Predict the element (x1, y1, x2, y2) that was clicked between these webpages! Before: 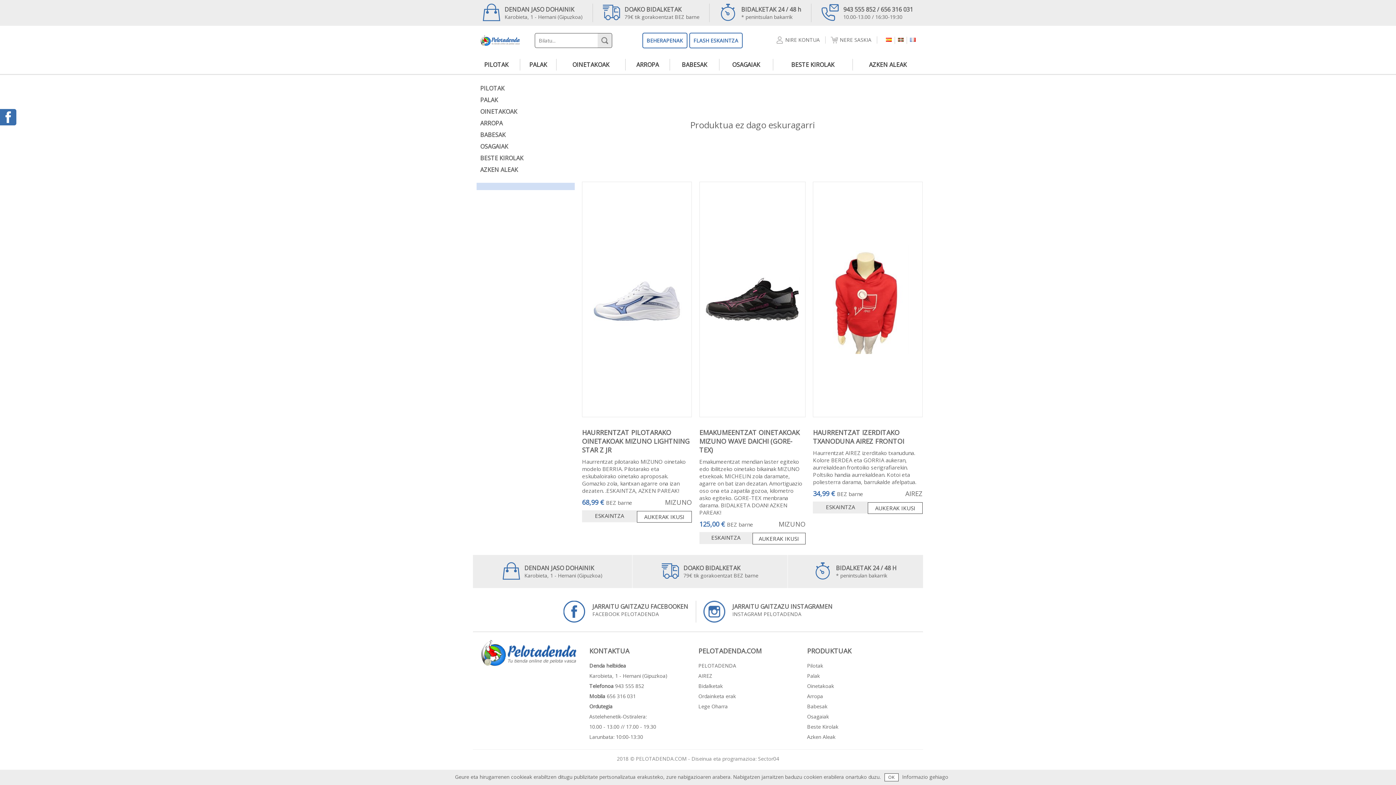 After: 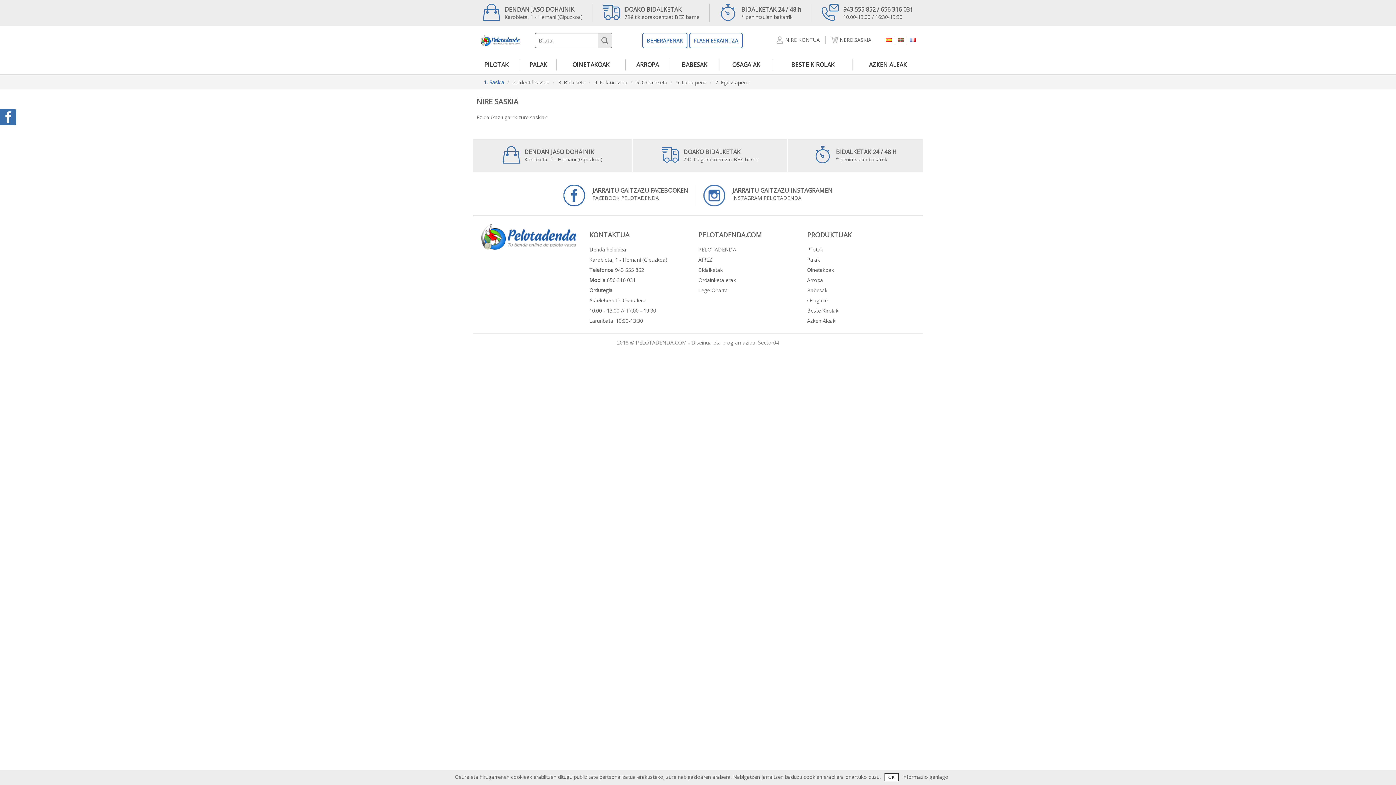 Action: label: NERE SASKIA bbox: (830, 36, 877, 43)